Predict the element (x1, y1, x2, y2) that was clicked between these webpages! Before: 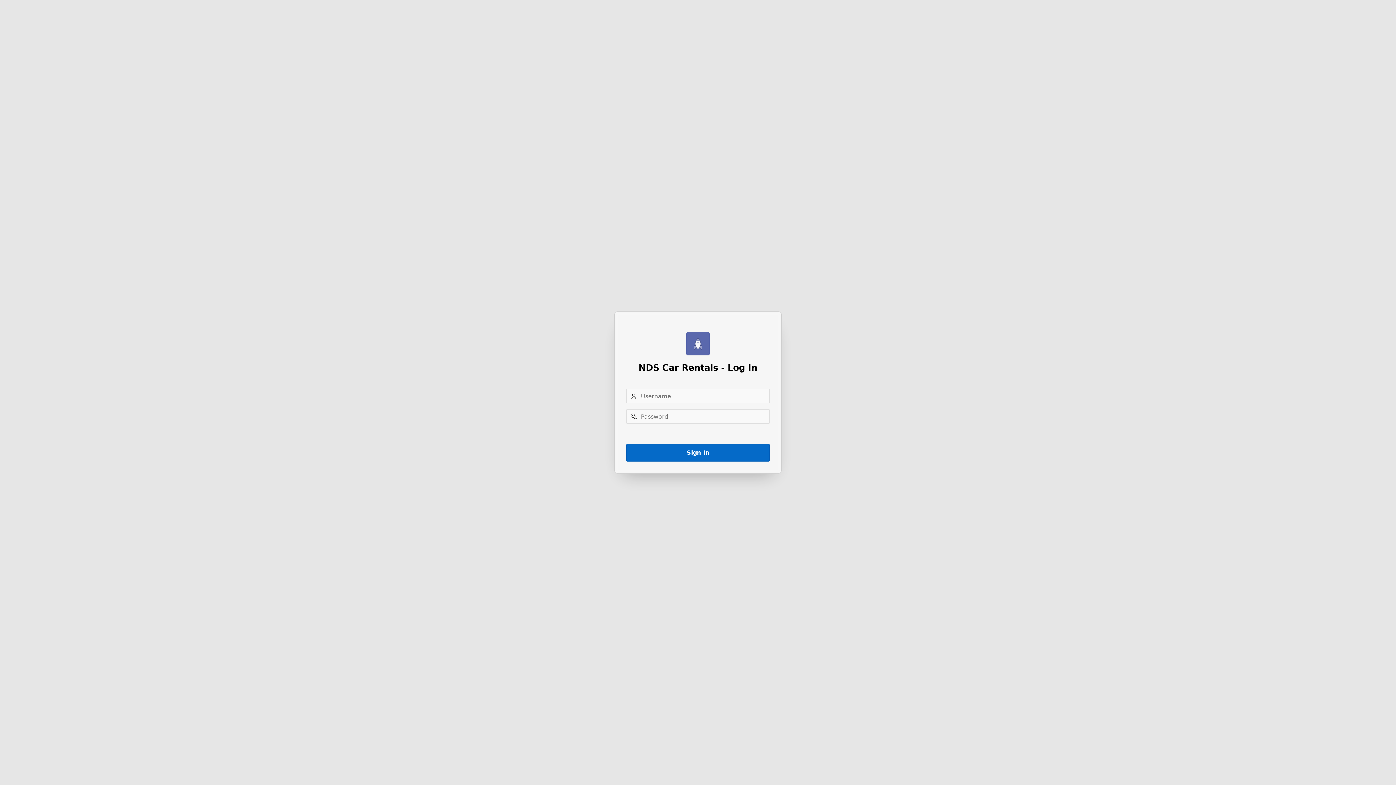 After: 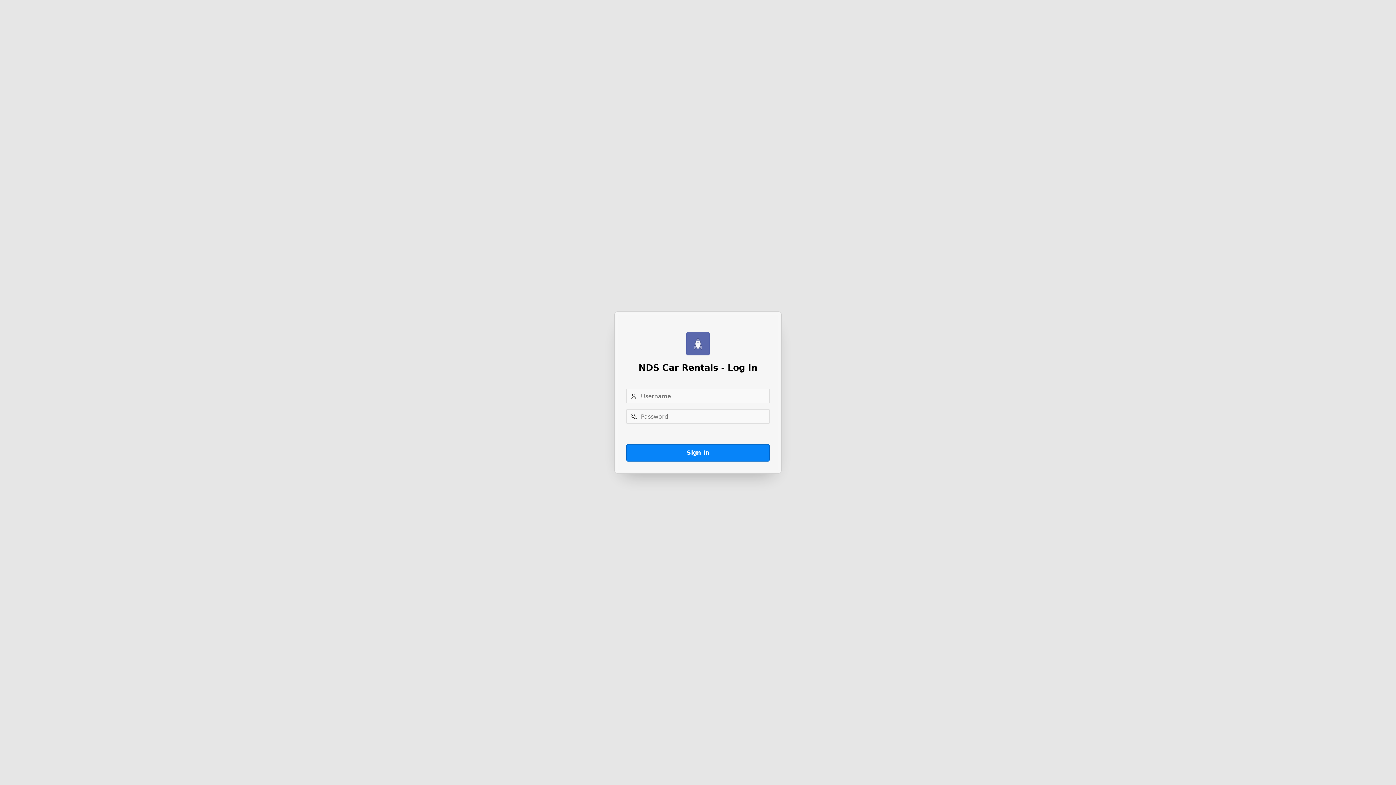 Action: label: Sign In bbox: (626, 444, 769, 461)